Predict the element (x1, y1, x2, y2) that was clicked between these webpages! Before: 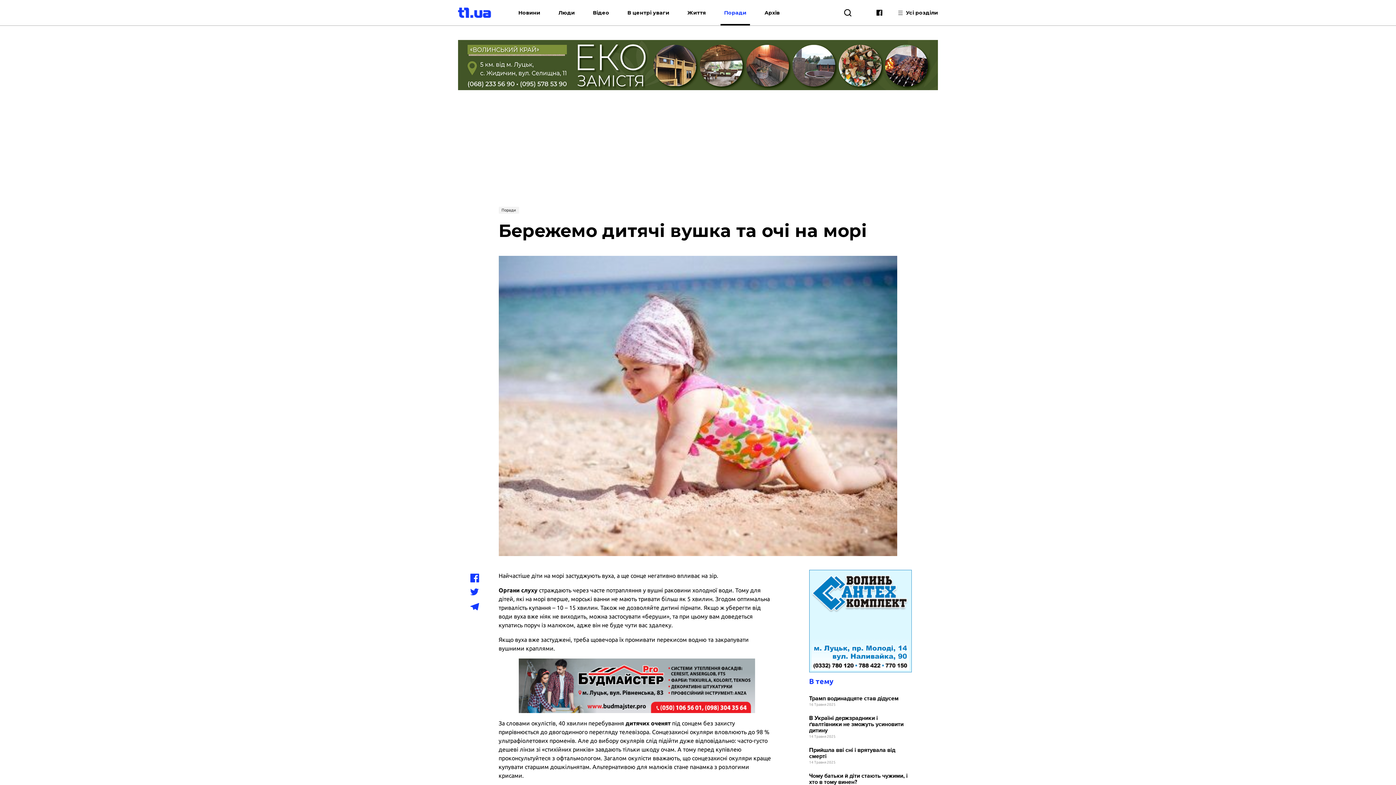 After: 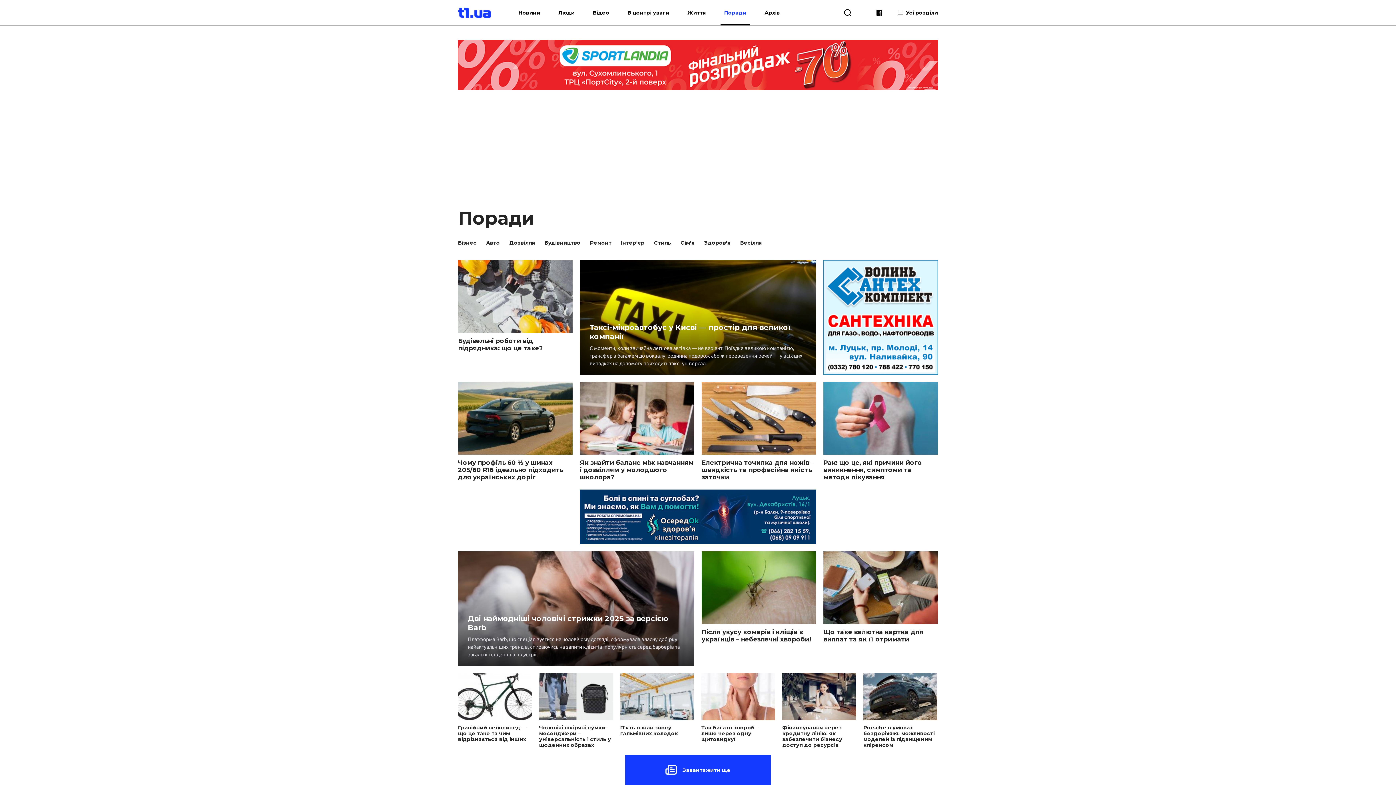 Action: bbox: (720, 0, 750, 25) label: Поради